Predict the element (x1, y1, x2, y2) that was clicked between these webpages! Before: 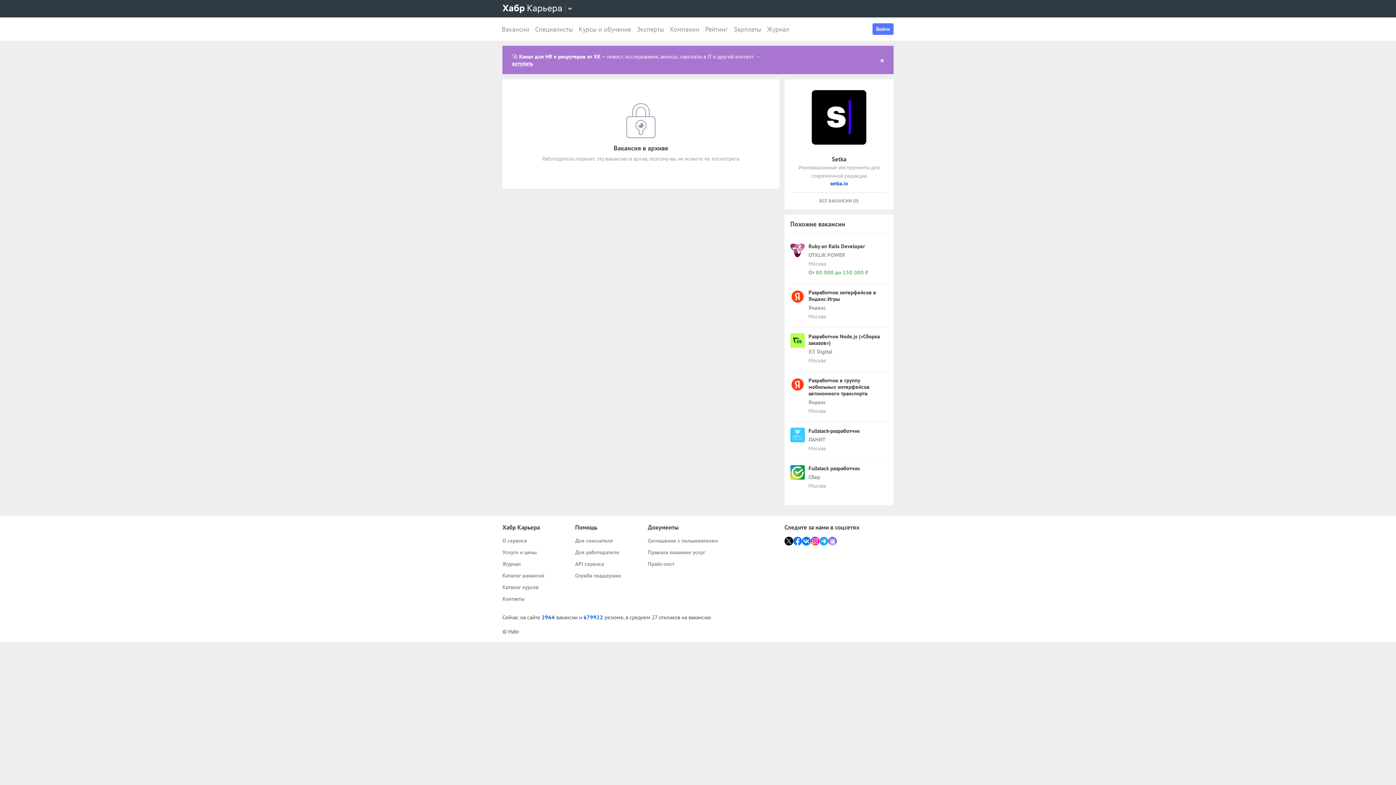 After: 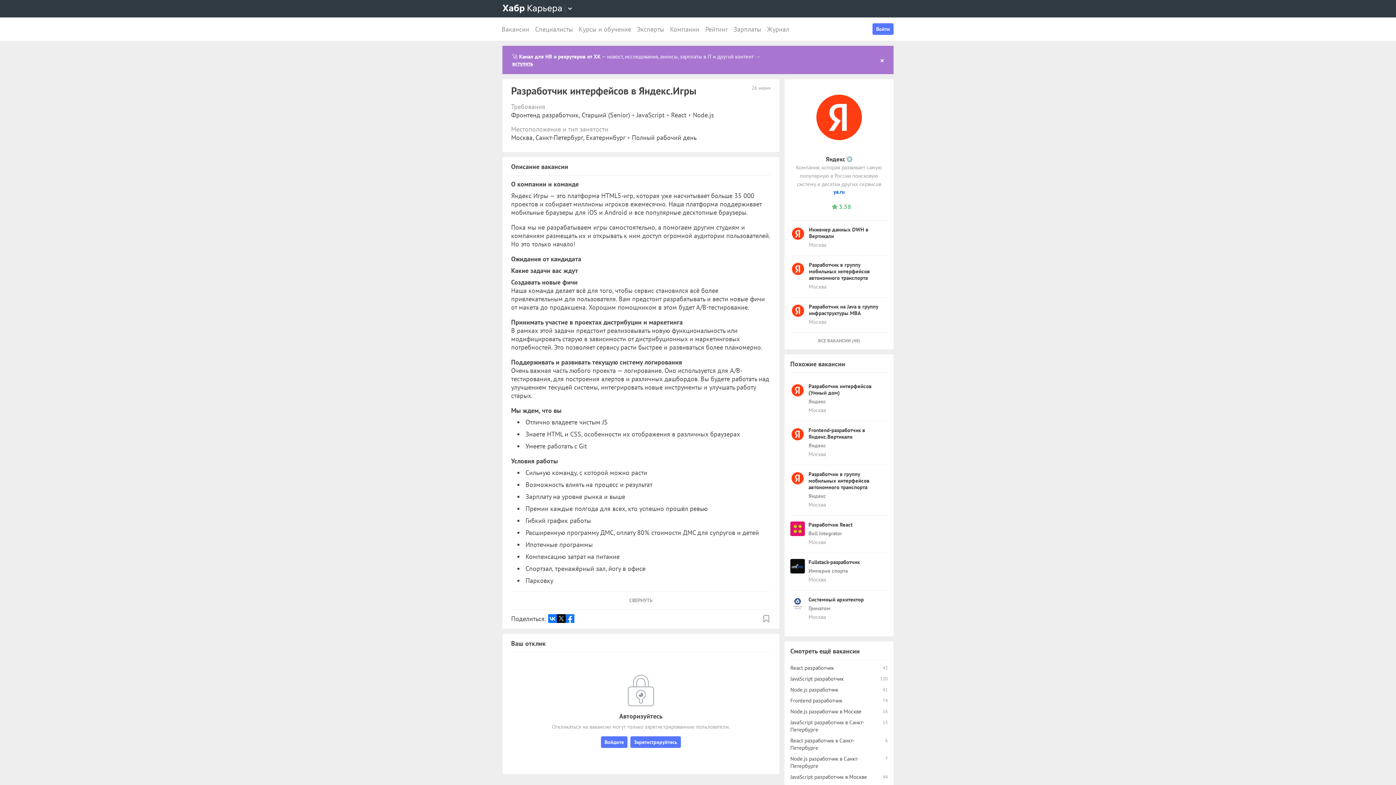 Action: bbox: (808, 289, 876, 302) label: Разработчик интерфейсов в Яндекс.Игры